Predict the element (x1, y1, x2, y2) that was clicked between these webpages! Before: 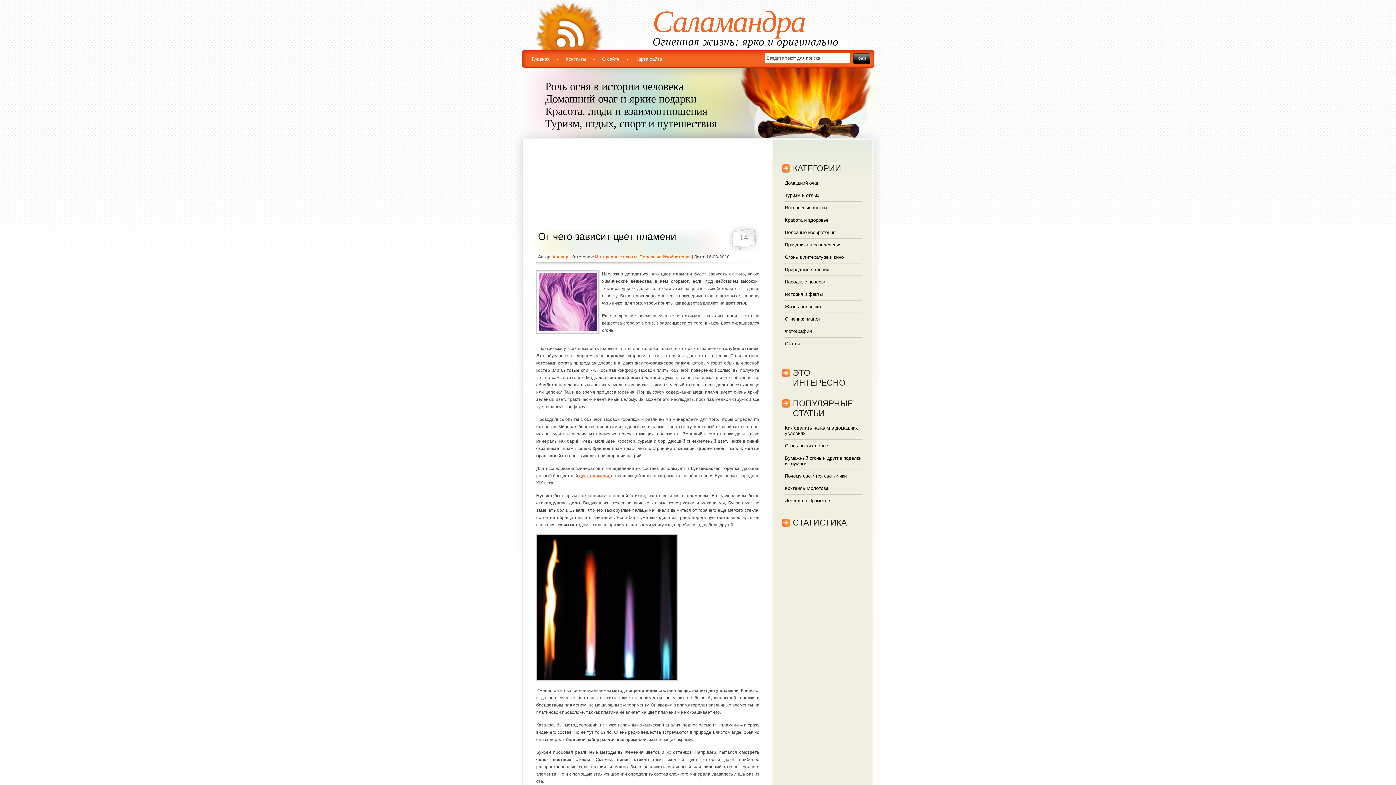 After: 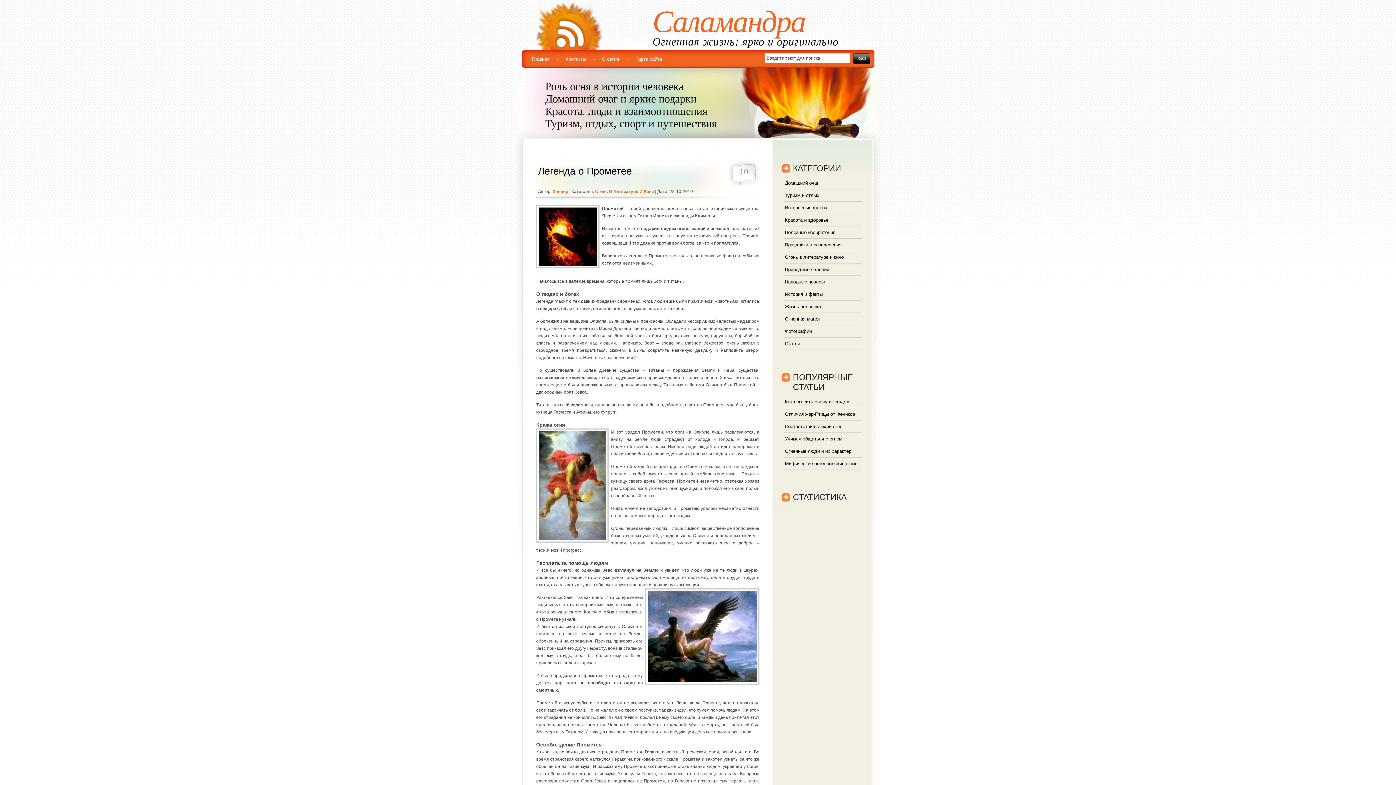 Action: bbox: (785, 498, 830, 503) label: Легенда о Прометее